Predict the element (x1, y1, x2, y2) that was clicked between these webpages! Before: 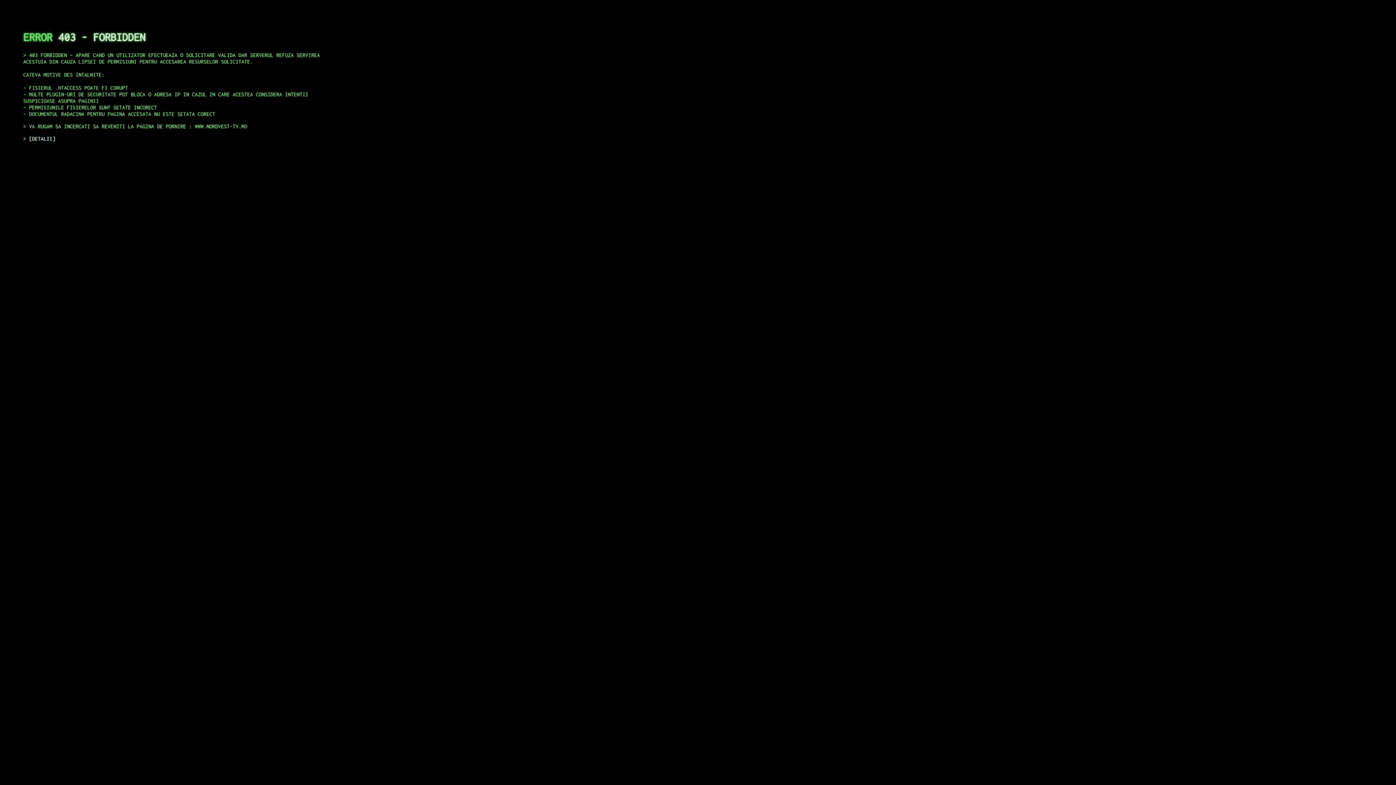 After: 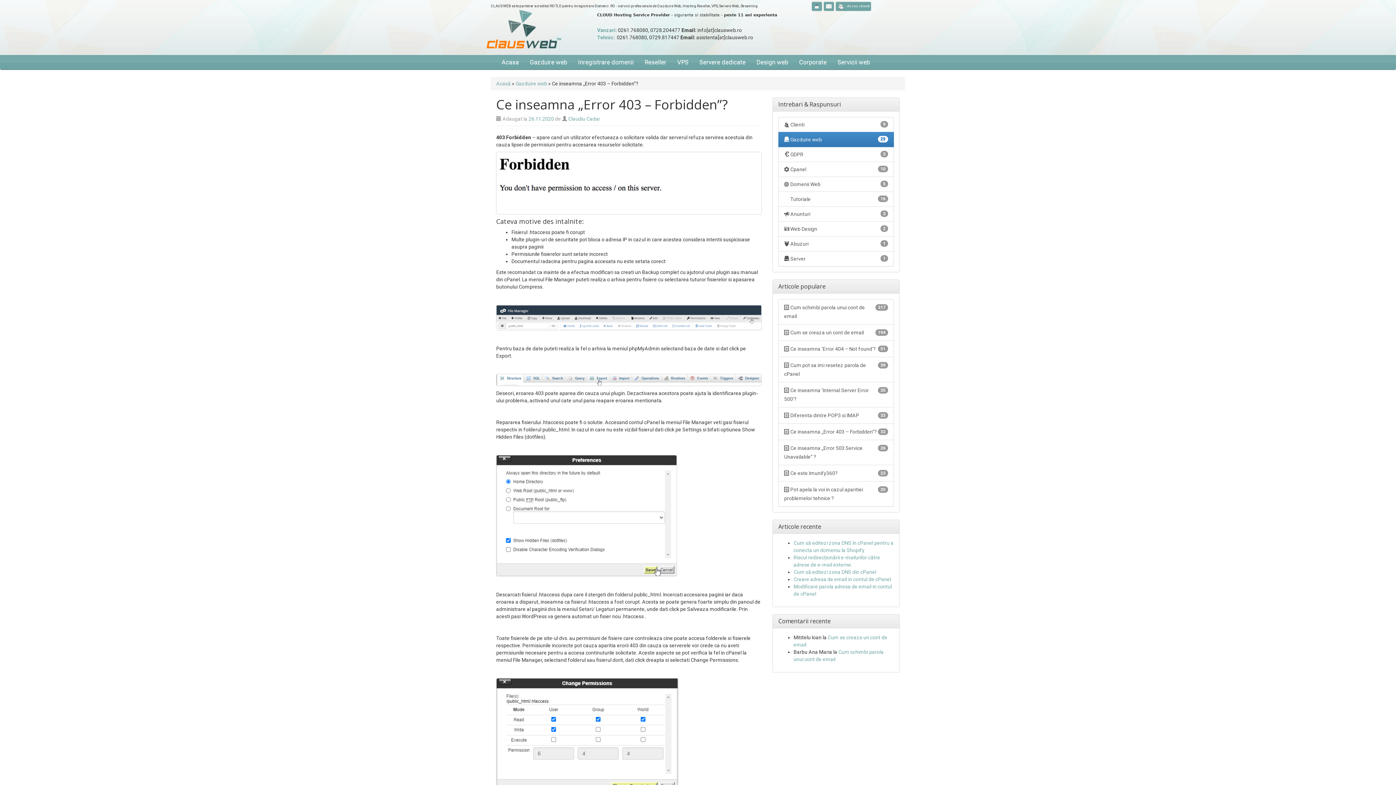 Action: label: DETALII bbox: (29, 135, 55, 141)